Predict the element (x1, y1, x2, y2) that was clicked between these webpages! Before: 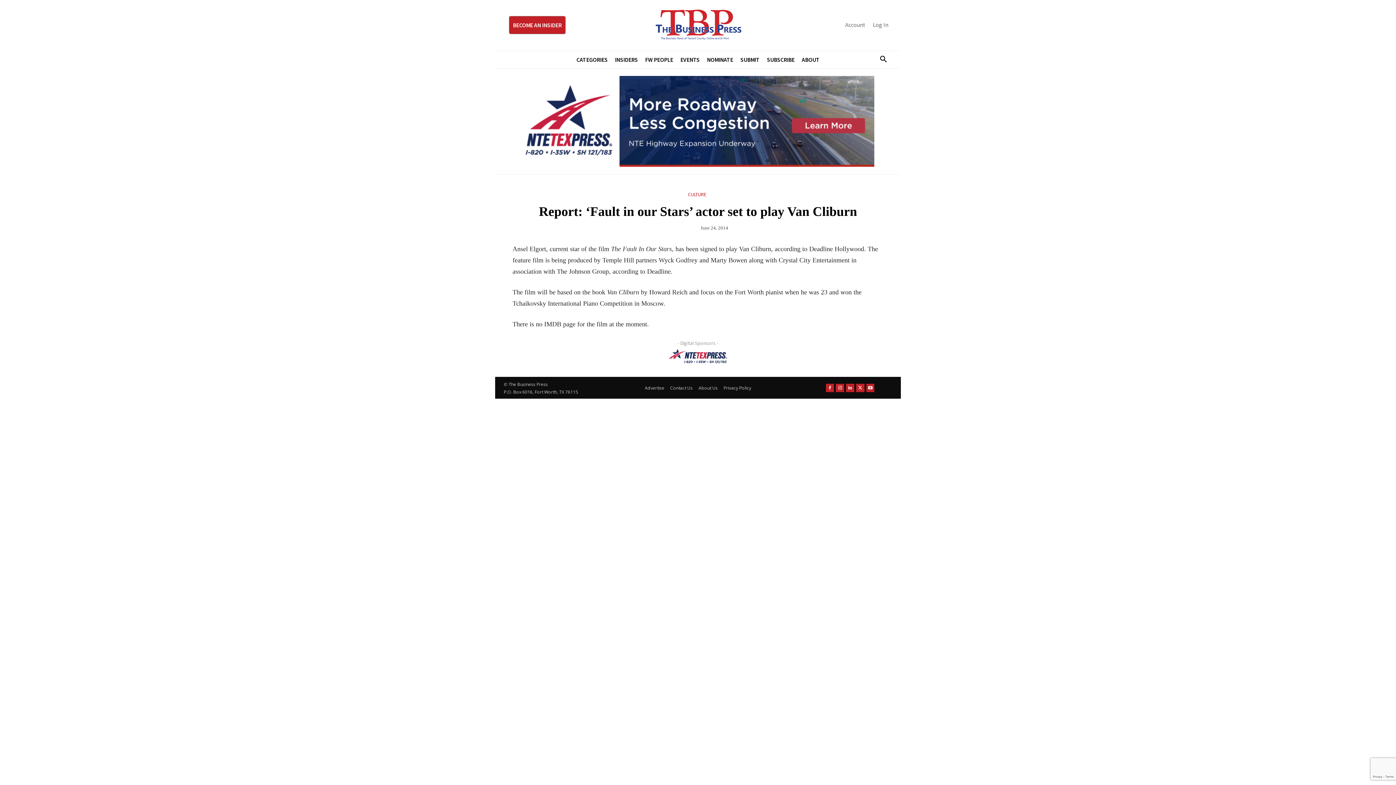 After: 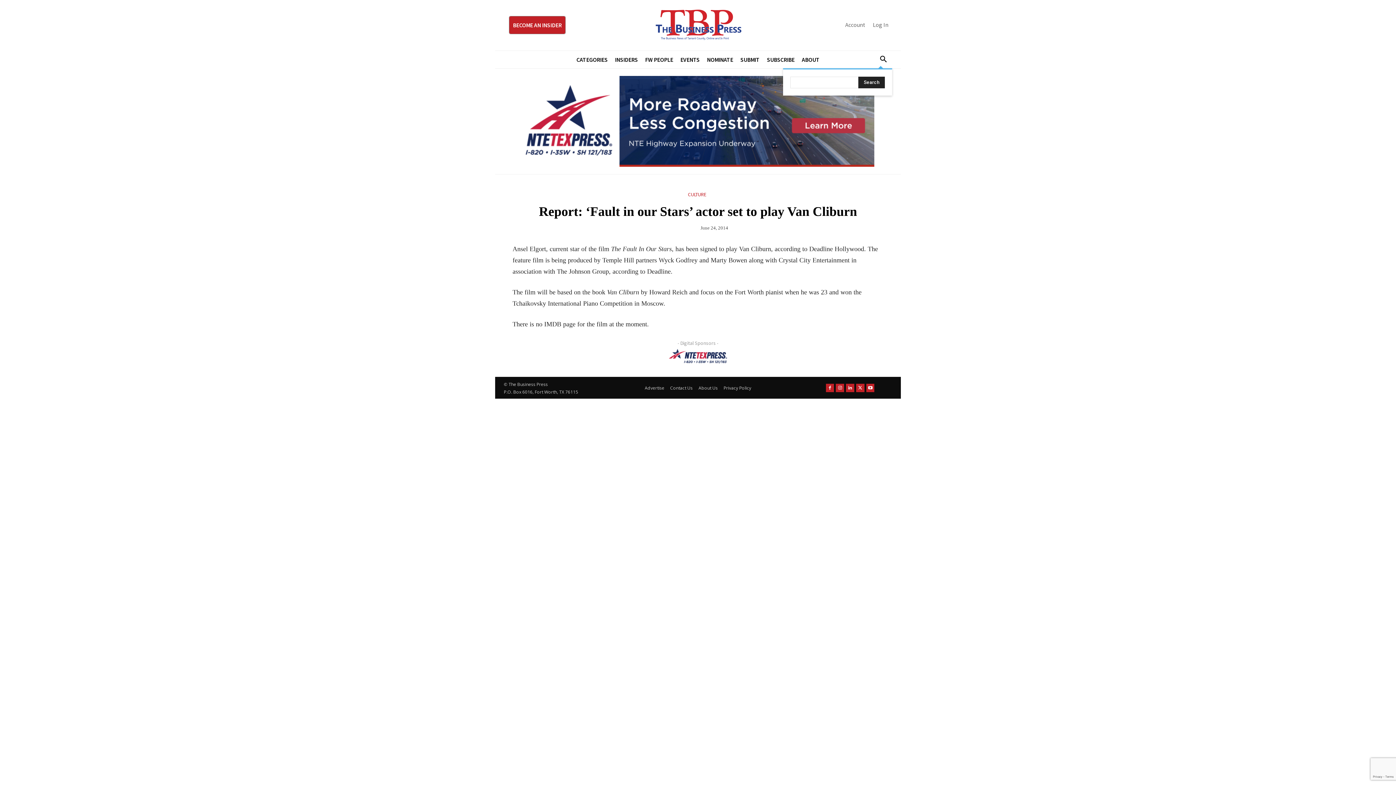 Action: label: Search bbox: (869, 50, 892, 68)